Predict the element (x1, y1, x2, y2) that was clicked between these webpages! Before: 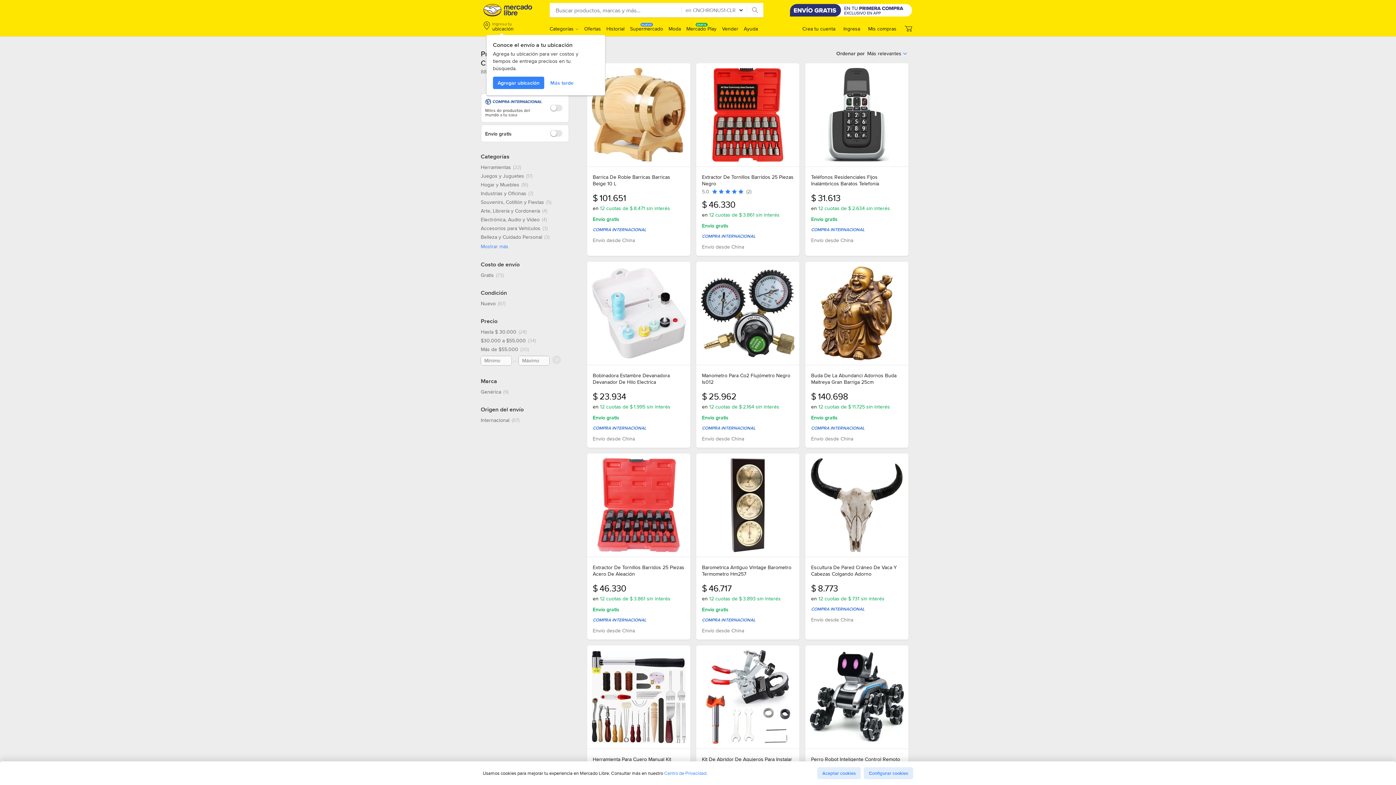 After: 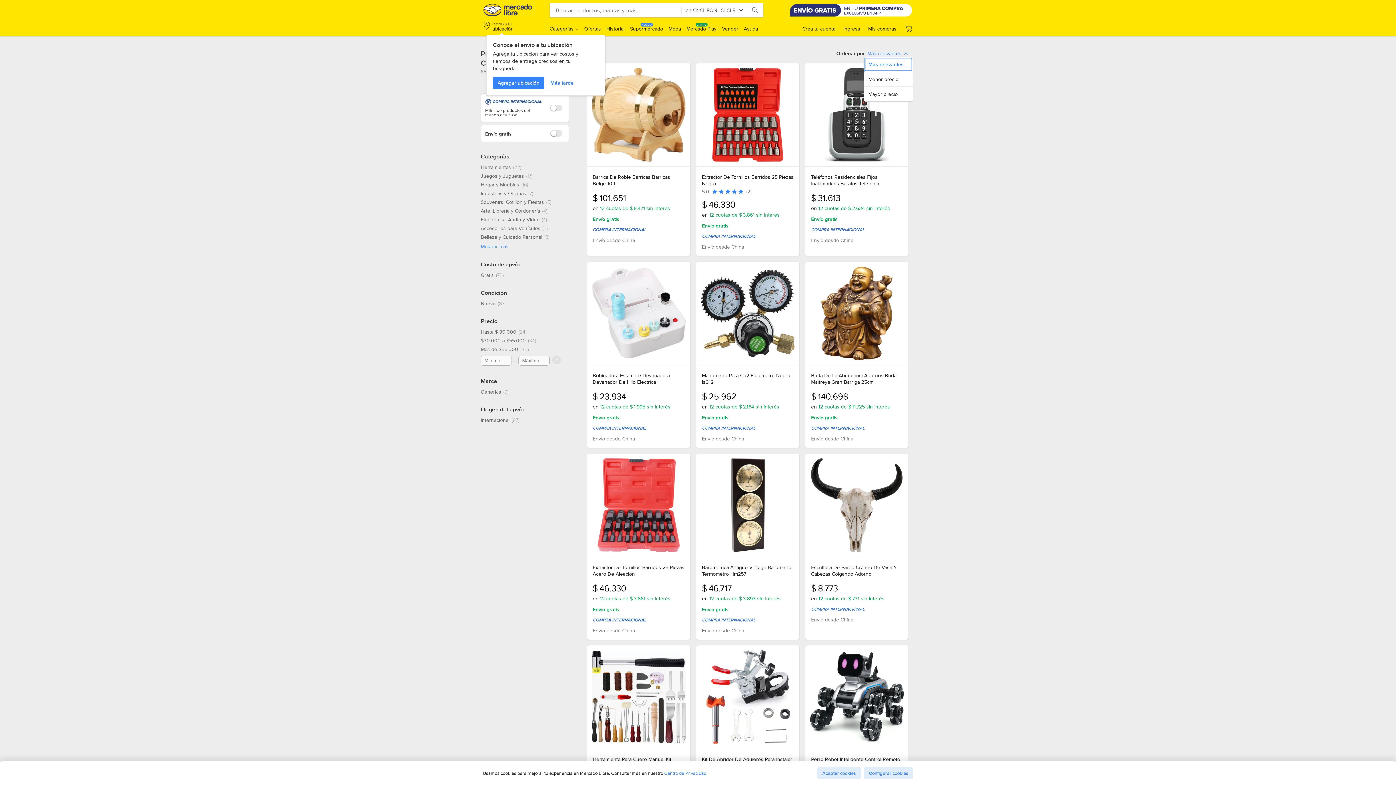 Action: label: Más relevantes bbox: (867, 49, 908, 57)